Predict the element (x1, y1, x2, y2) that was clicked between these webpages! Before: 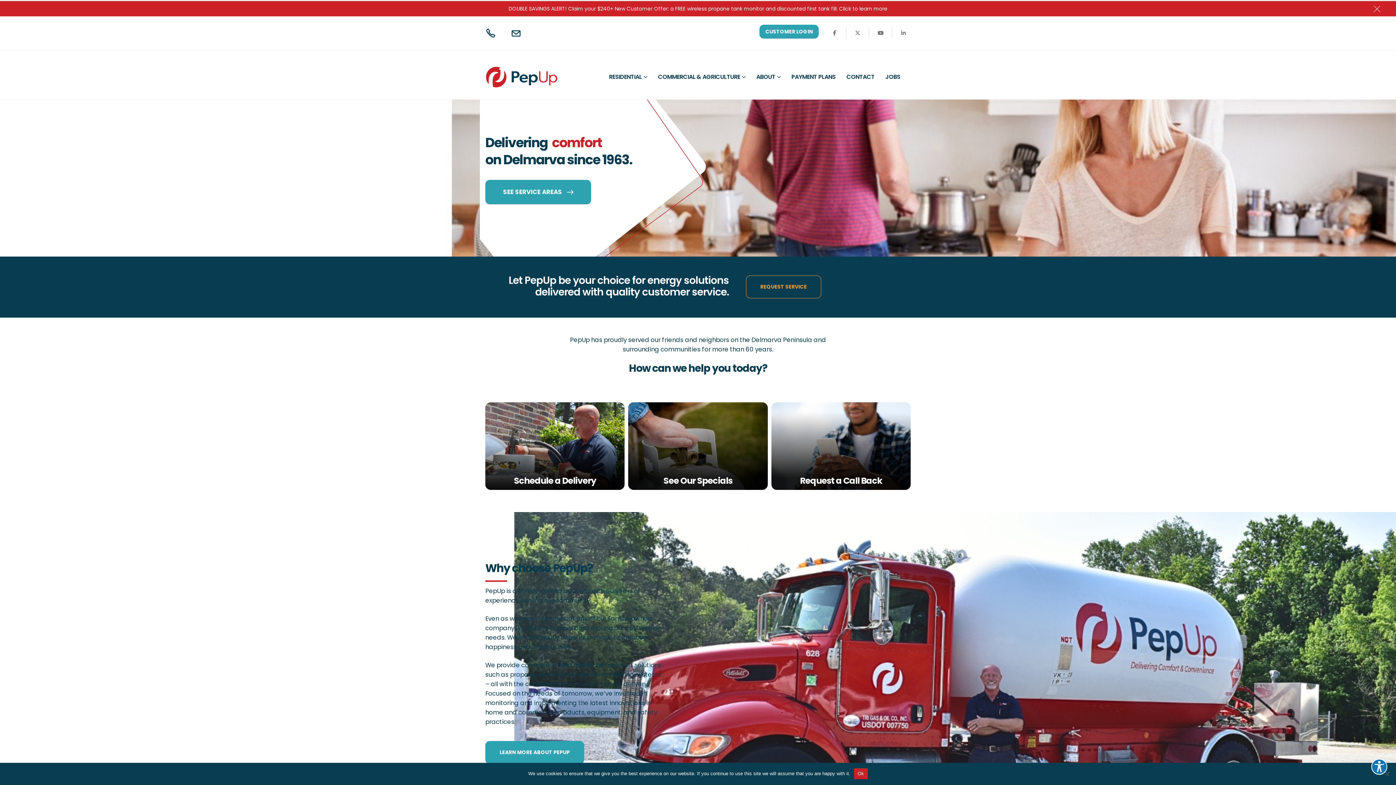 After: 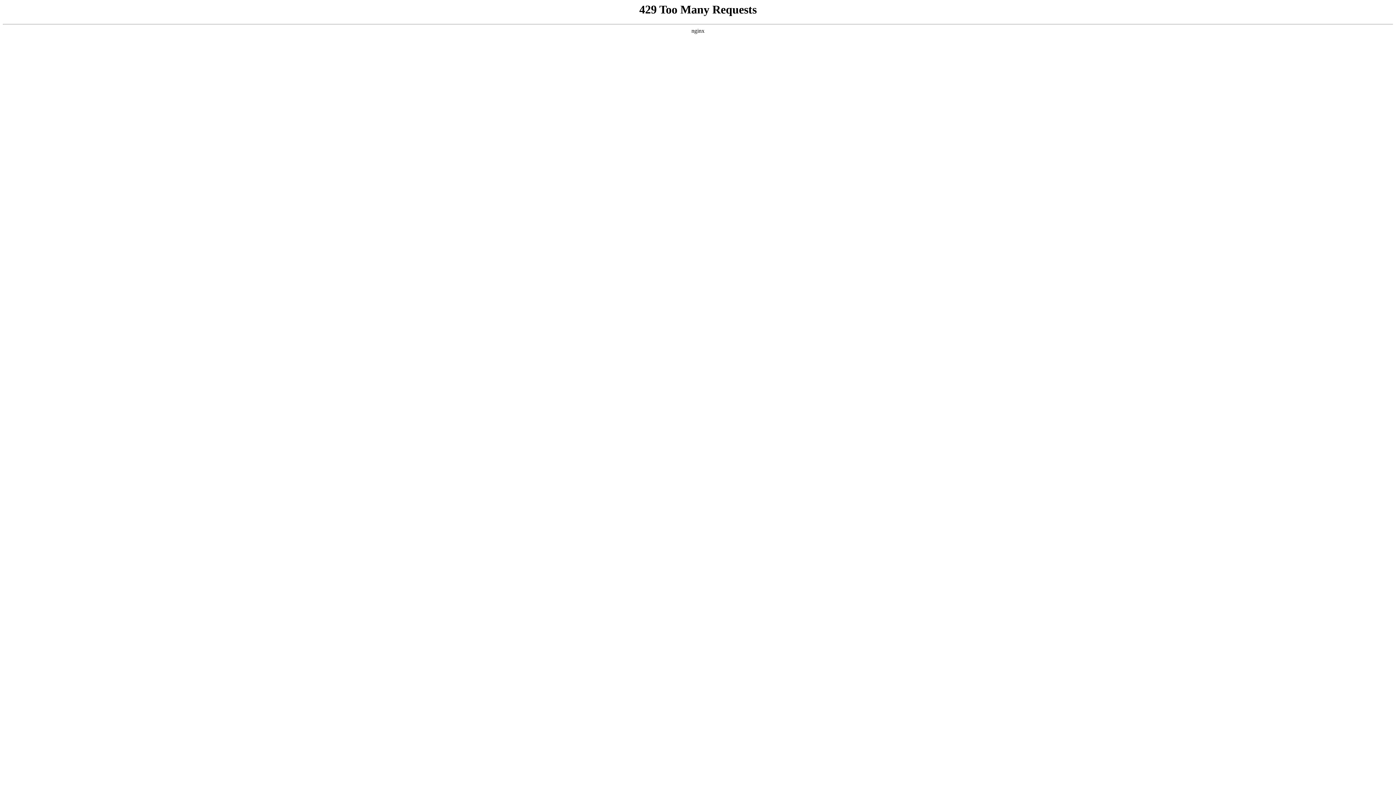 Action: bbox: (759, 24, 819, 38) label: CUSTOMER LOGIN